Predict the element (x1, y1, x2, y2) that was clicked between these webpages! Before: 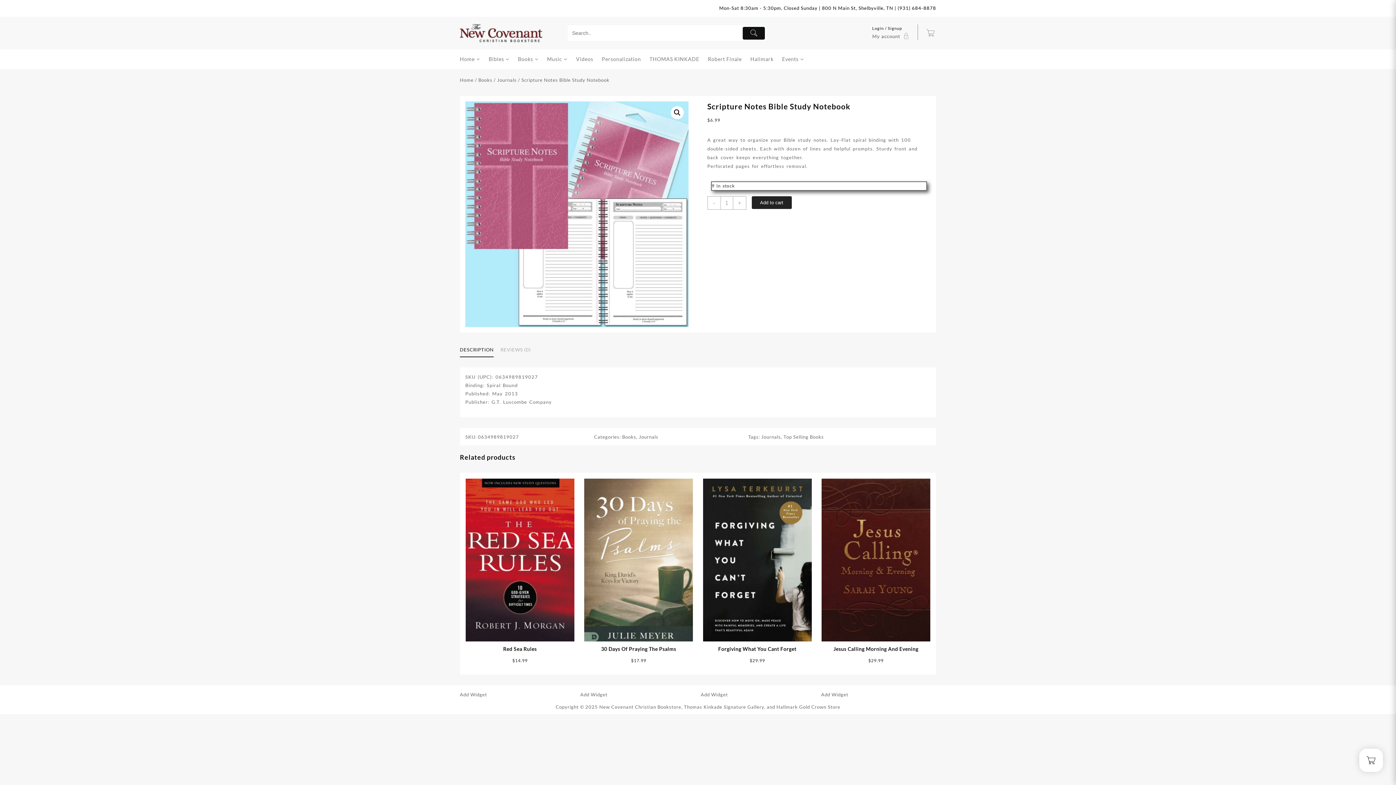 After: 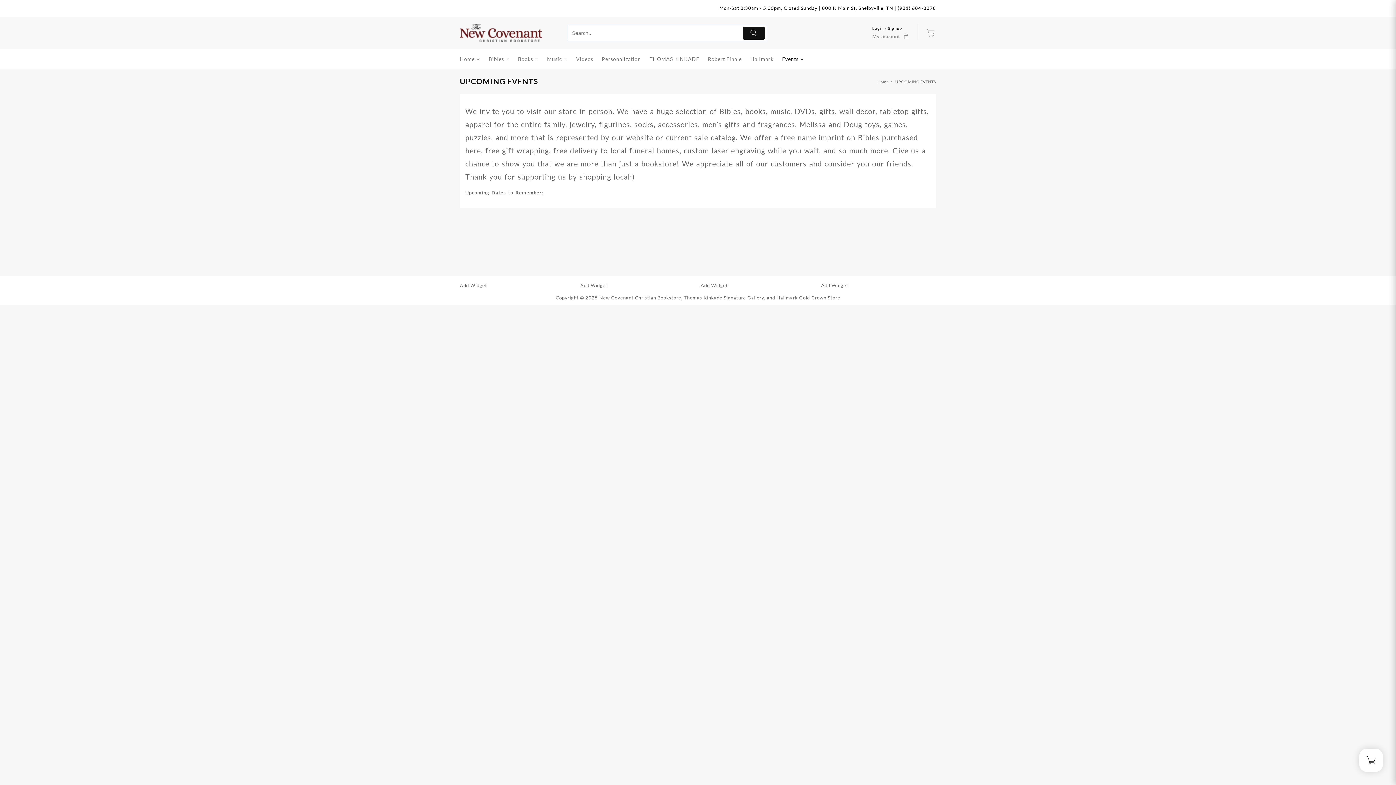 Action: label: Events bbox: (782, 50, 811, 67)